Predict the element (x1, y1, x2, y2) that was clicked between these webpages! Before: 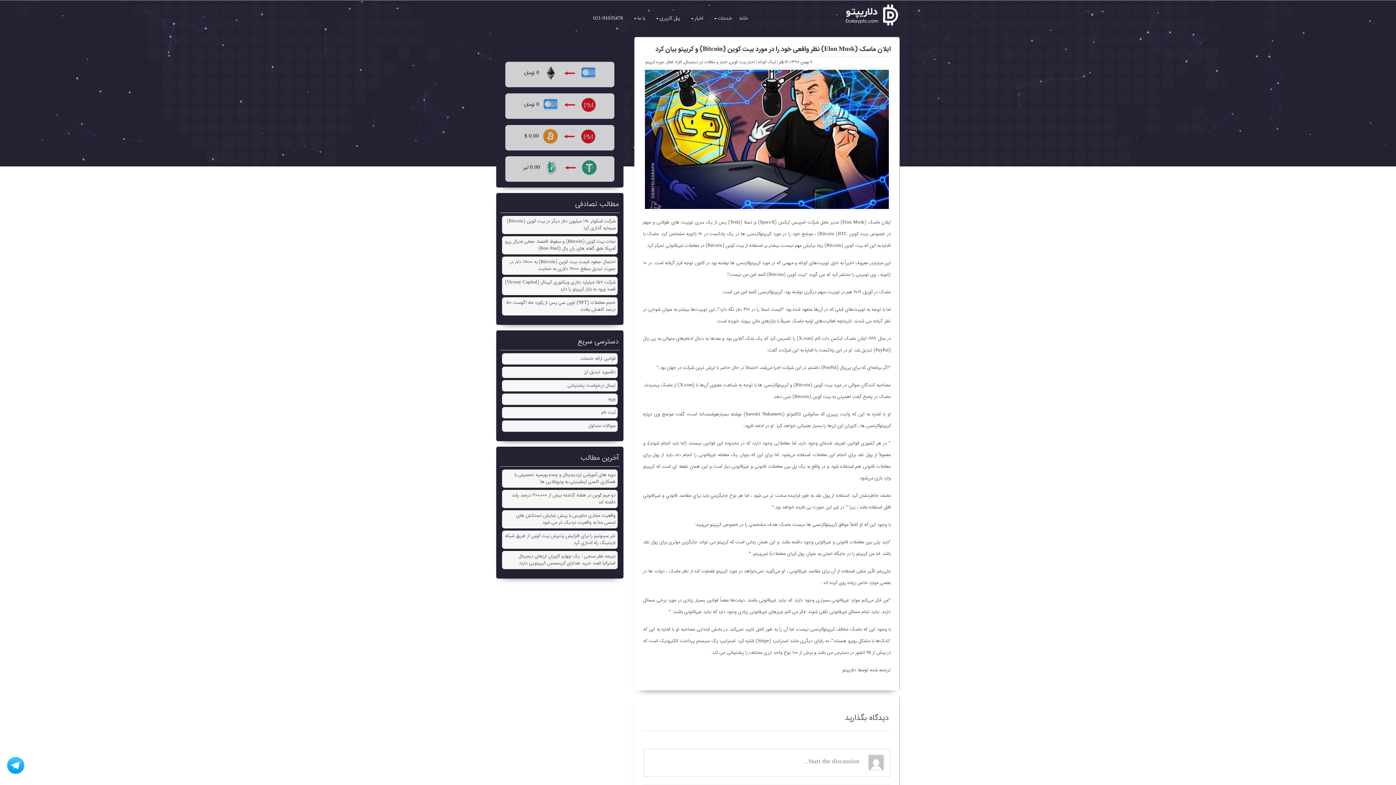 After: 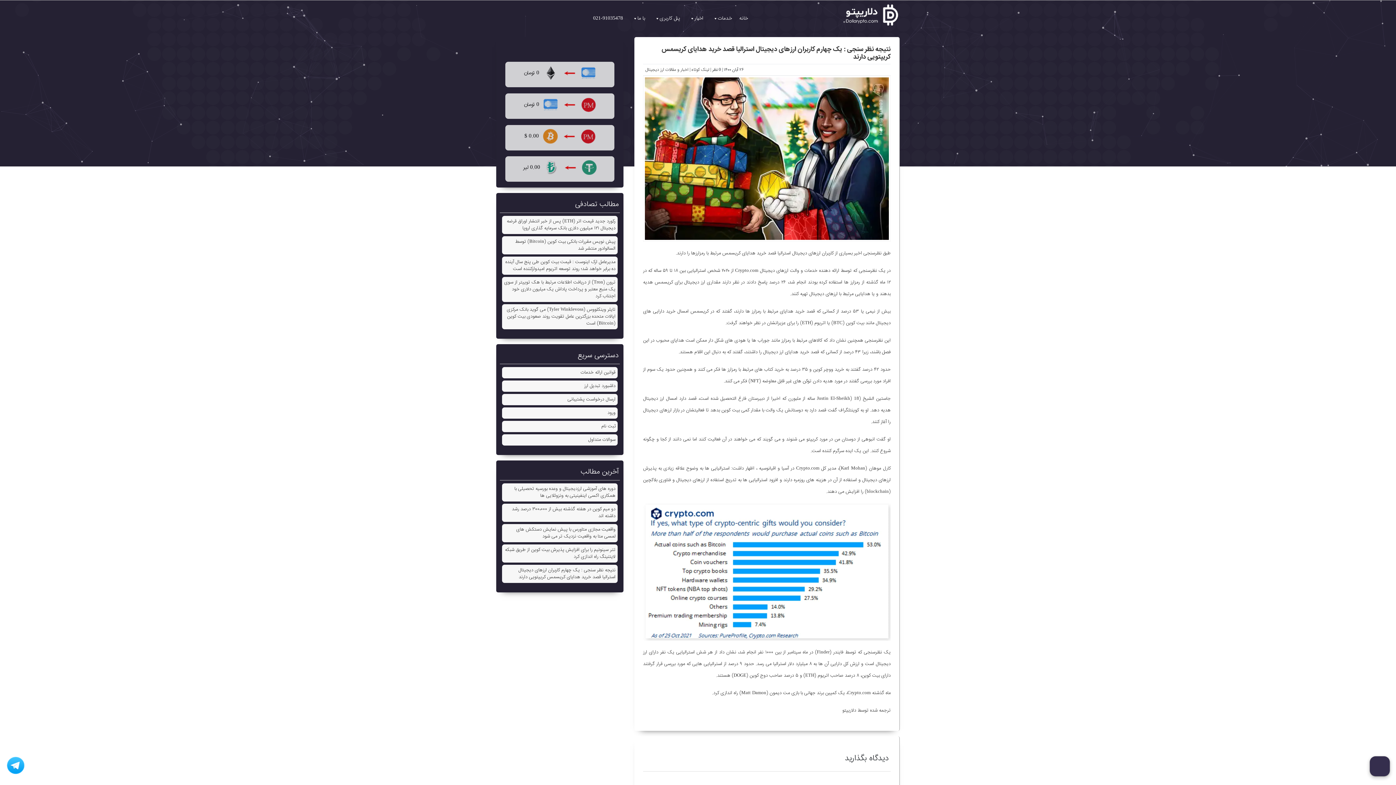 Action: label: نتیجه نظر سنجی : یک چهارم کاربران ارزهای دیجیتال استرالیا قصد خرید هدایای کریسمس کریپتویی دارند bbox: (518, 552, 615, 567)